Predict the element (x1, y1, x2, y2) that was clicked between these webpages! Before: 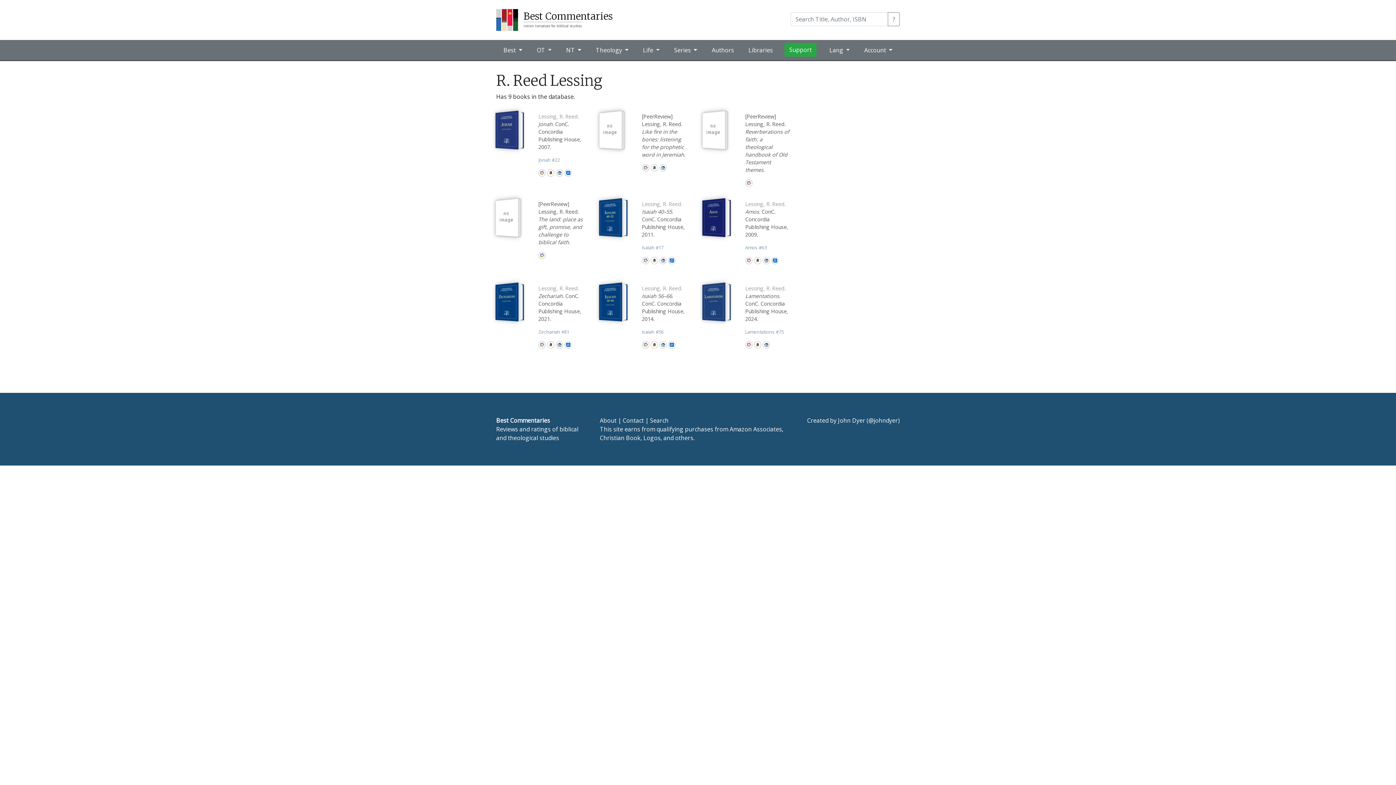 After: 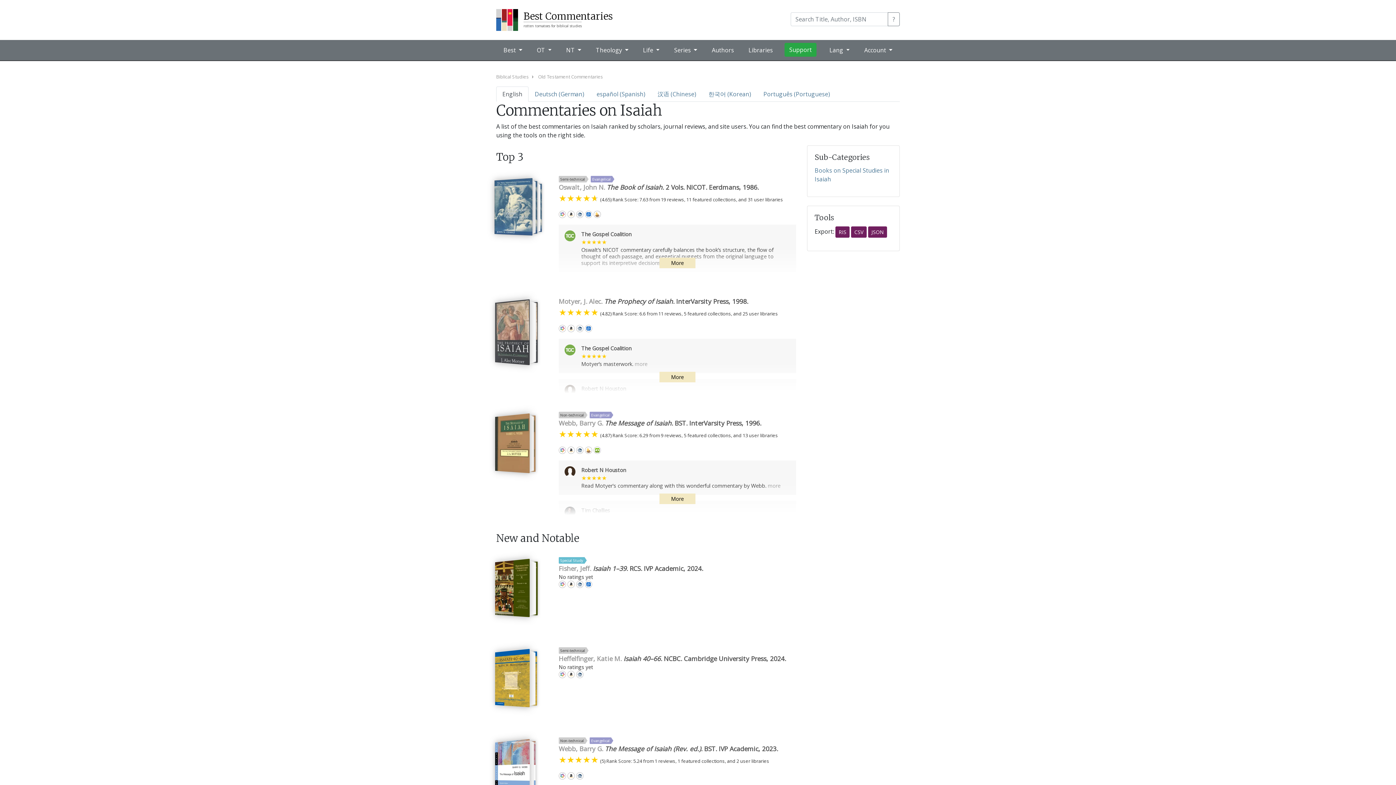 Action: bbox: (642, 244, 663, 250) label: Isaiah #17